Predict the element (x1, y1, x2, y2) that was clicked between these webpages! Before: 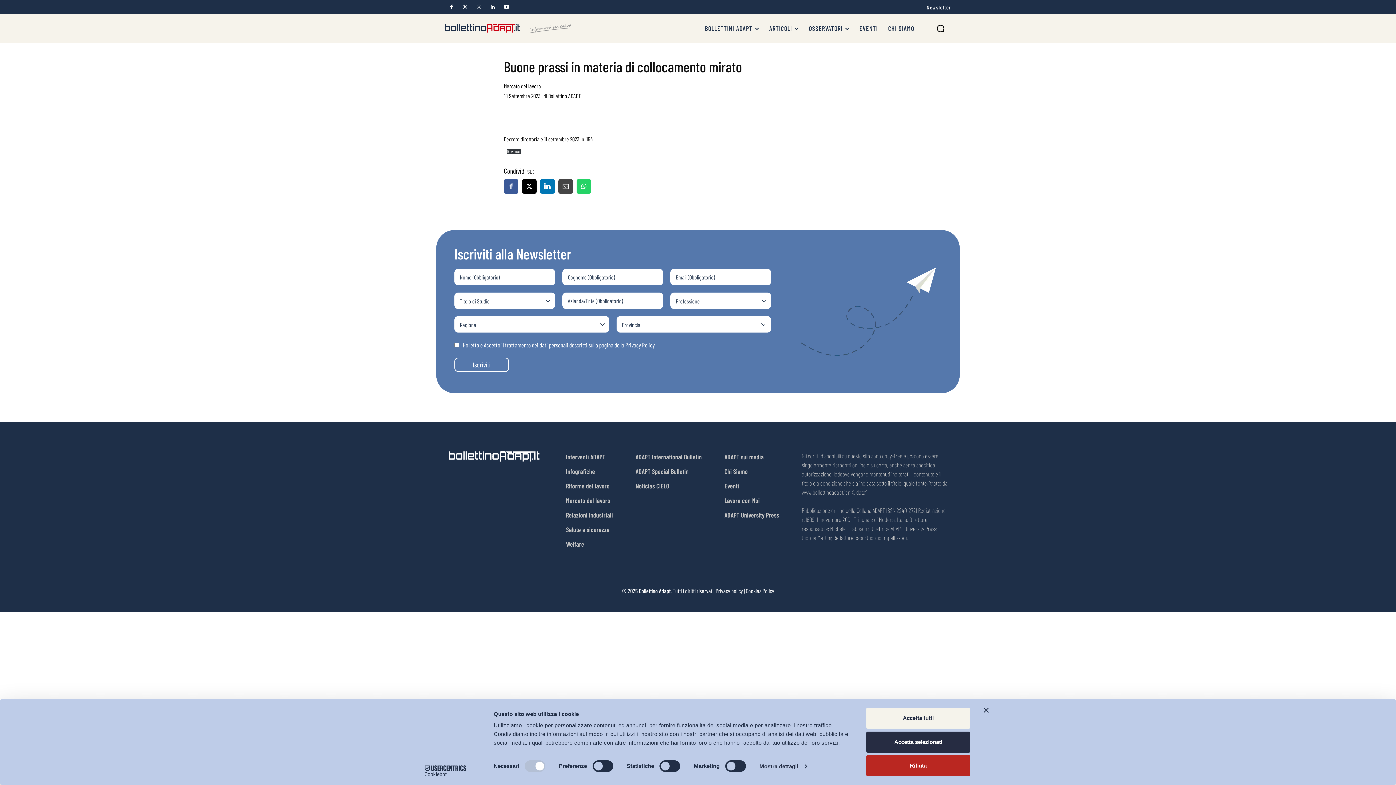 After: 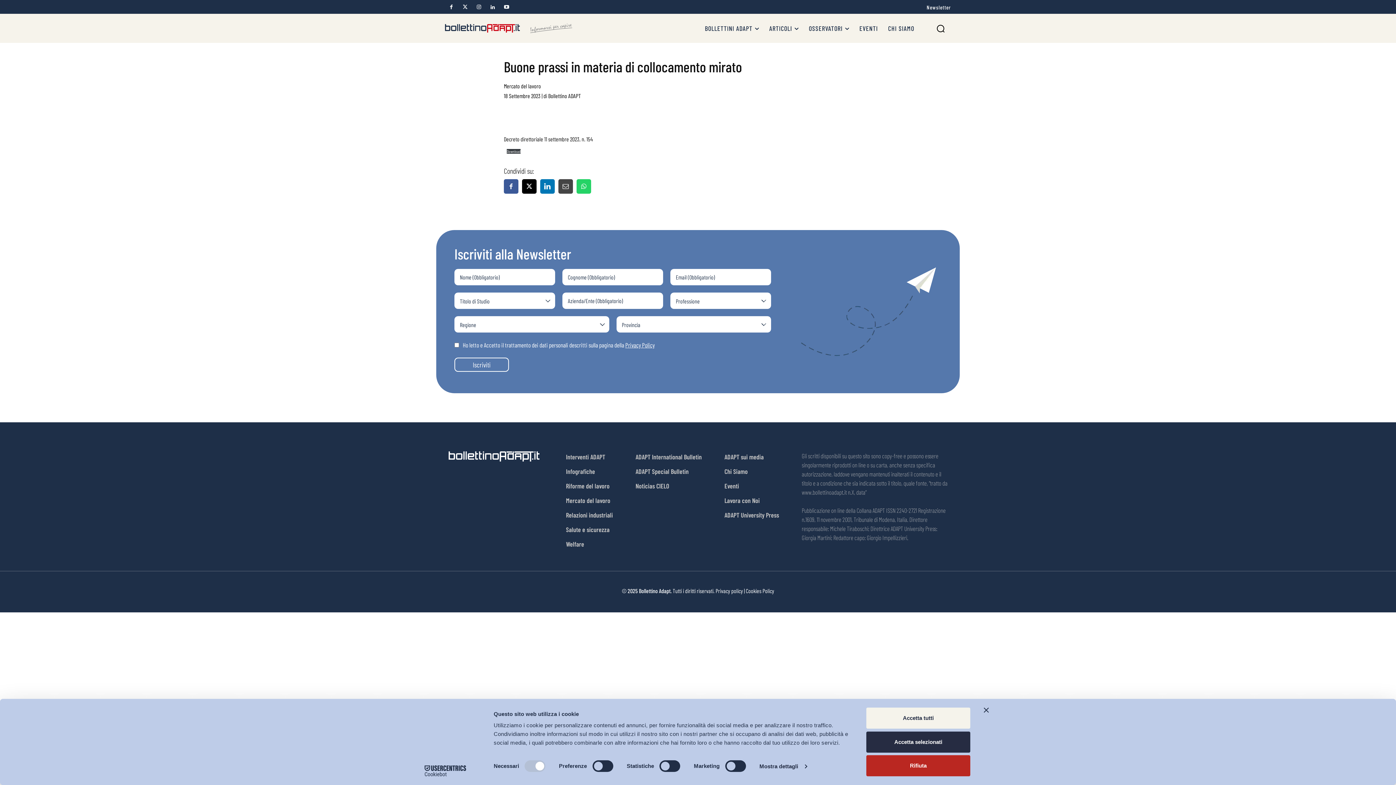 Action: label: Download bbox: (507, 149, 520, 153)